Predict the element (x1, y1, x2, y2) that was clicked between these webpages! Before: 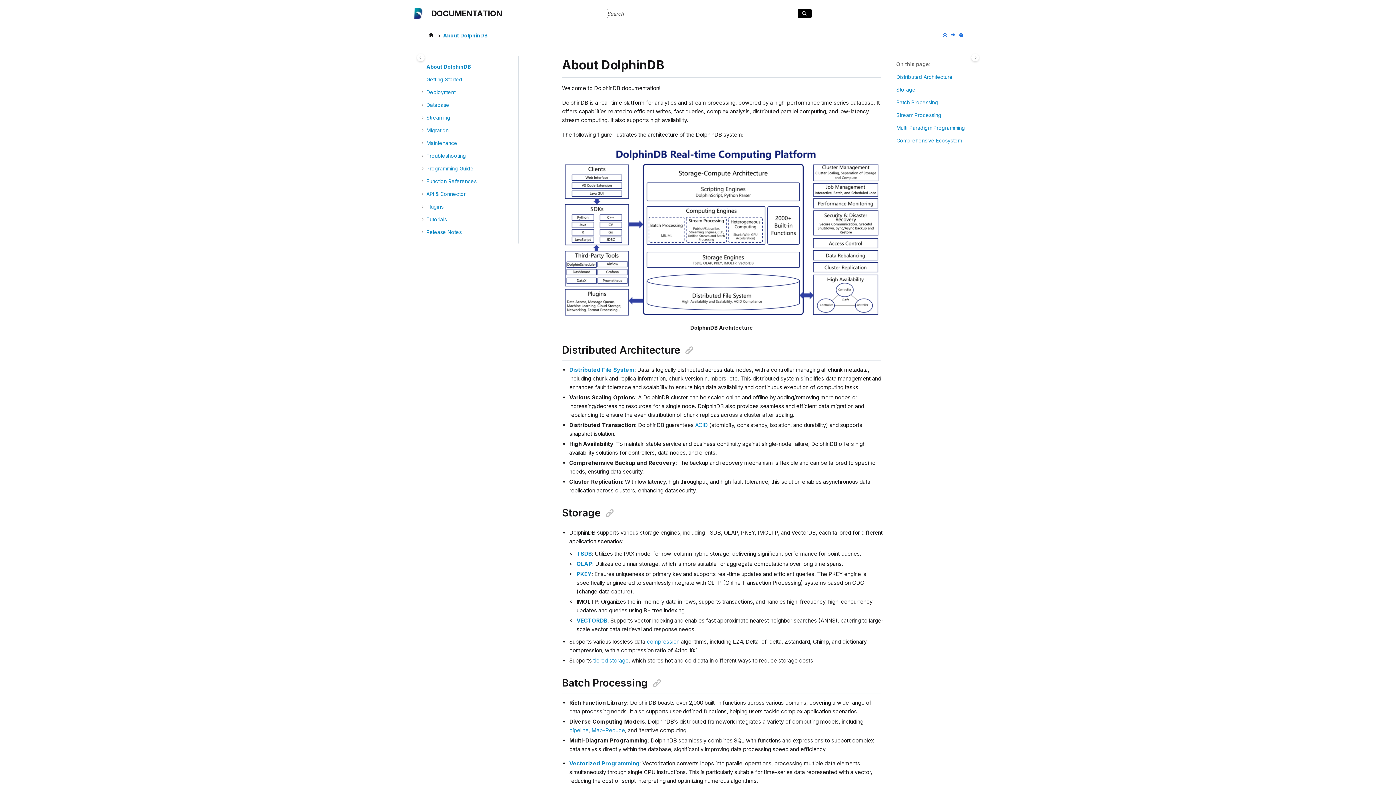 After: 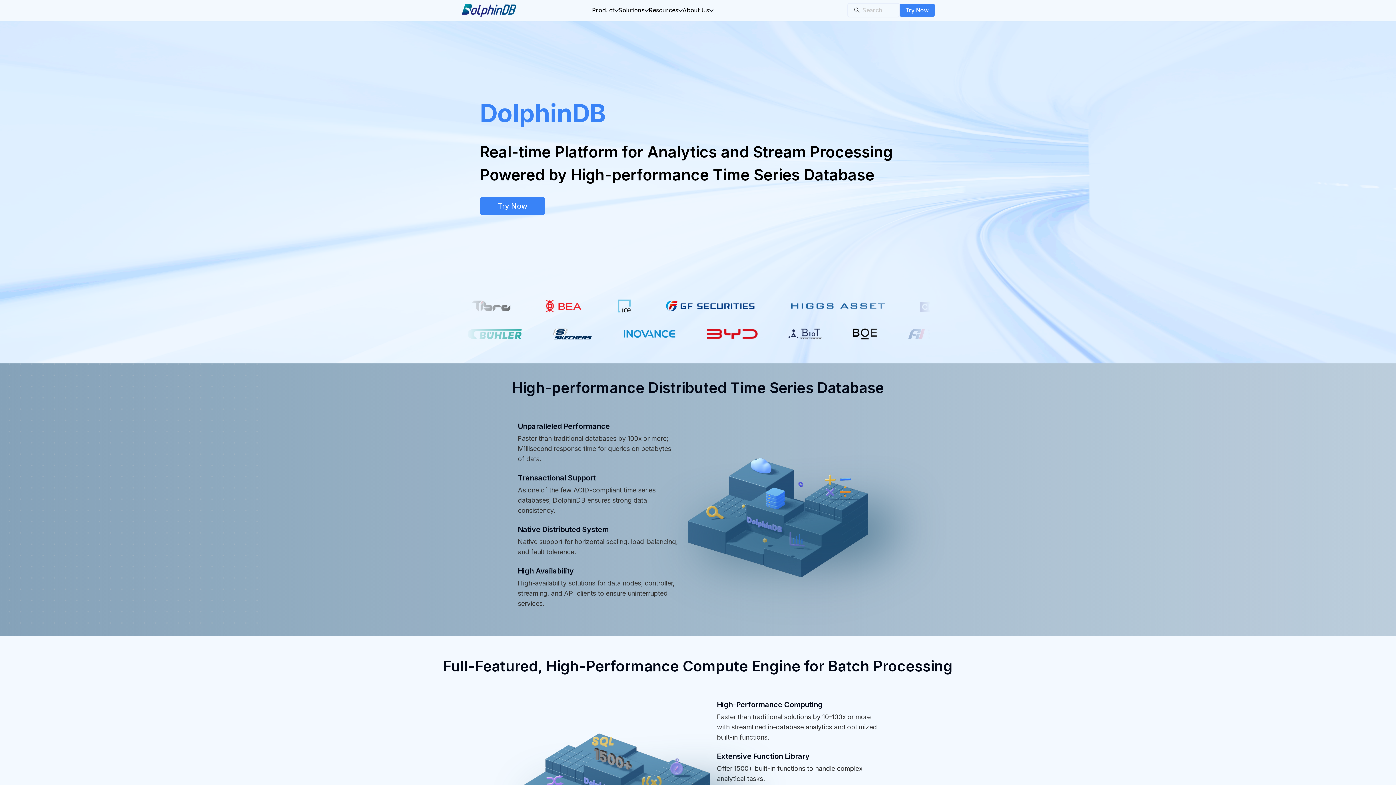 Action: bbox: (412, 8, 423, 18)